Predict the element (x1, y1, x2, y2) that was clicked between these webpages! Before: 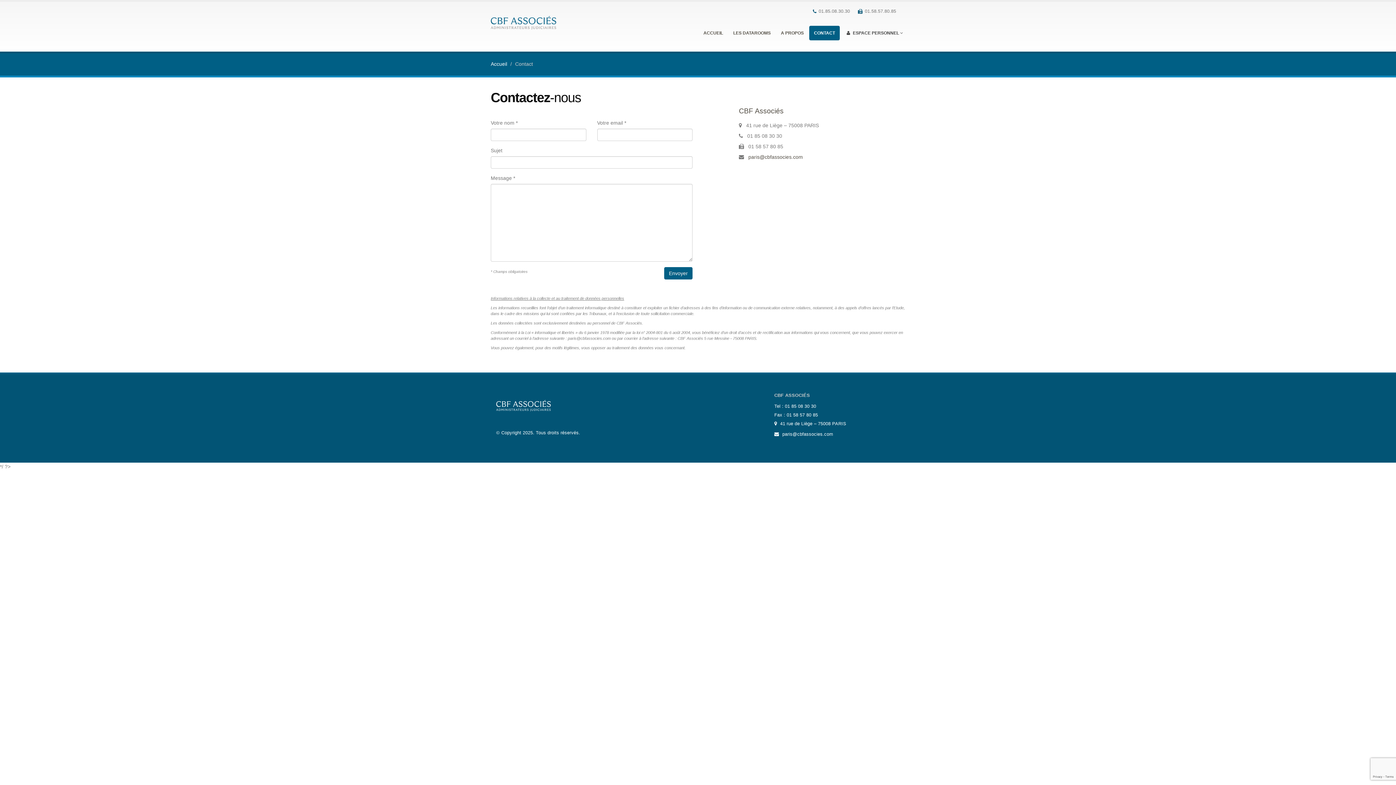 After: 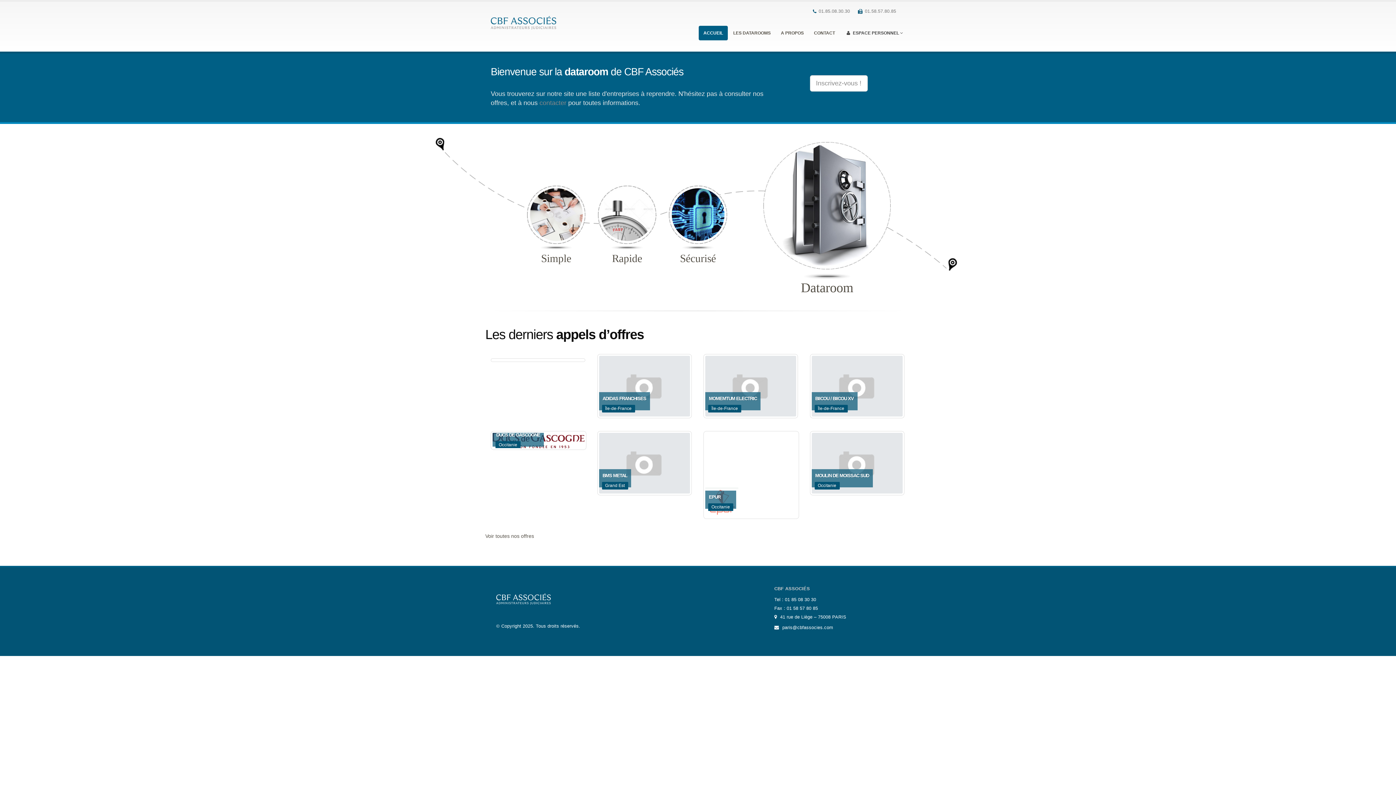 Action: bbox: (496, 392, 910, 419)